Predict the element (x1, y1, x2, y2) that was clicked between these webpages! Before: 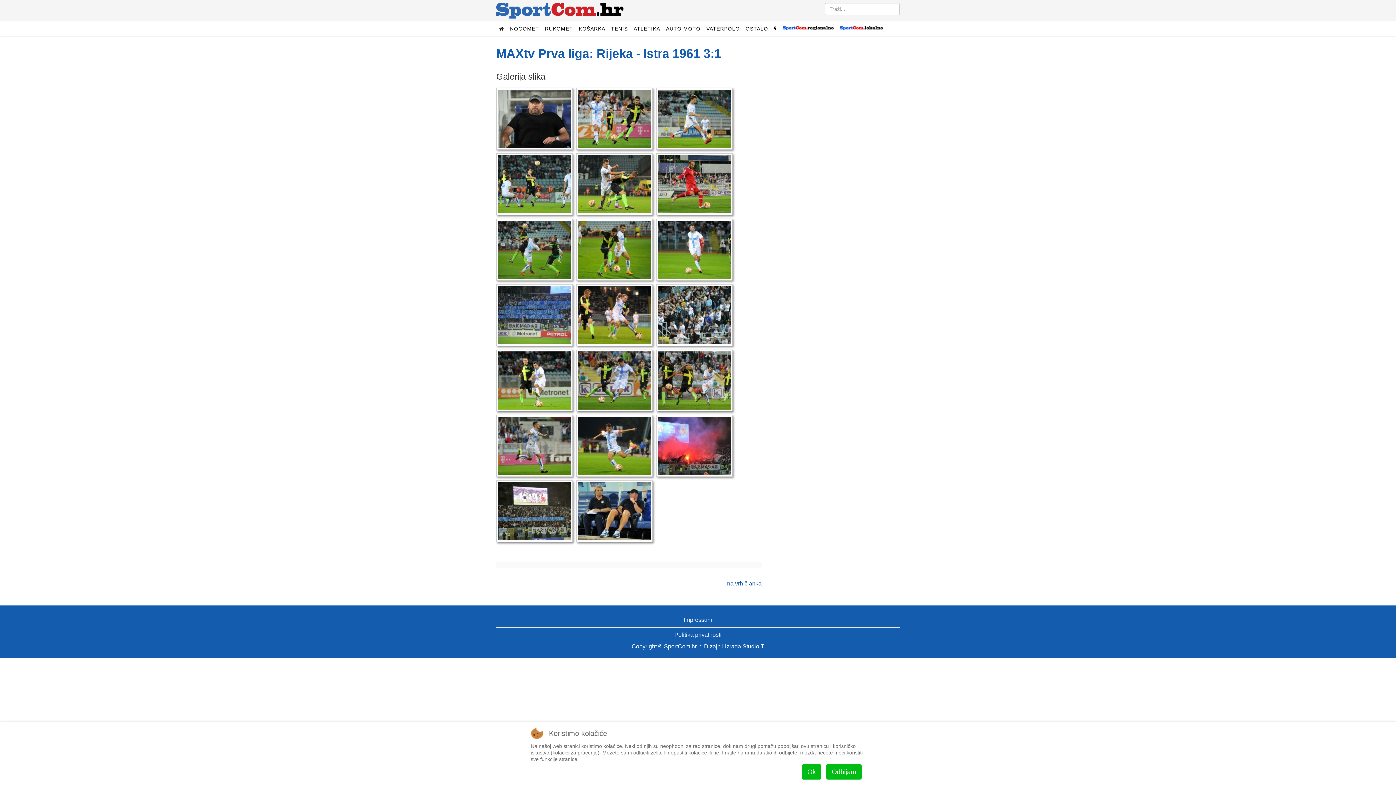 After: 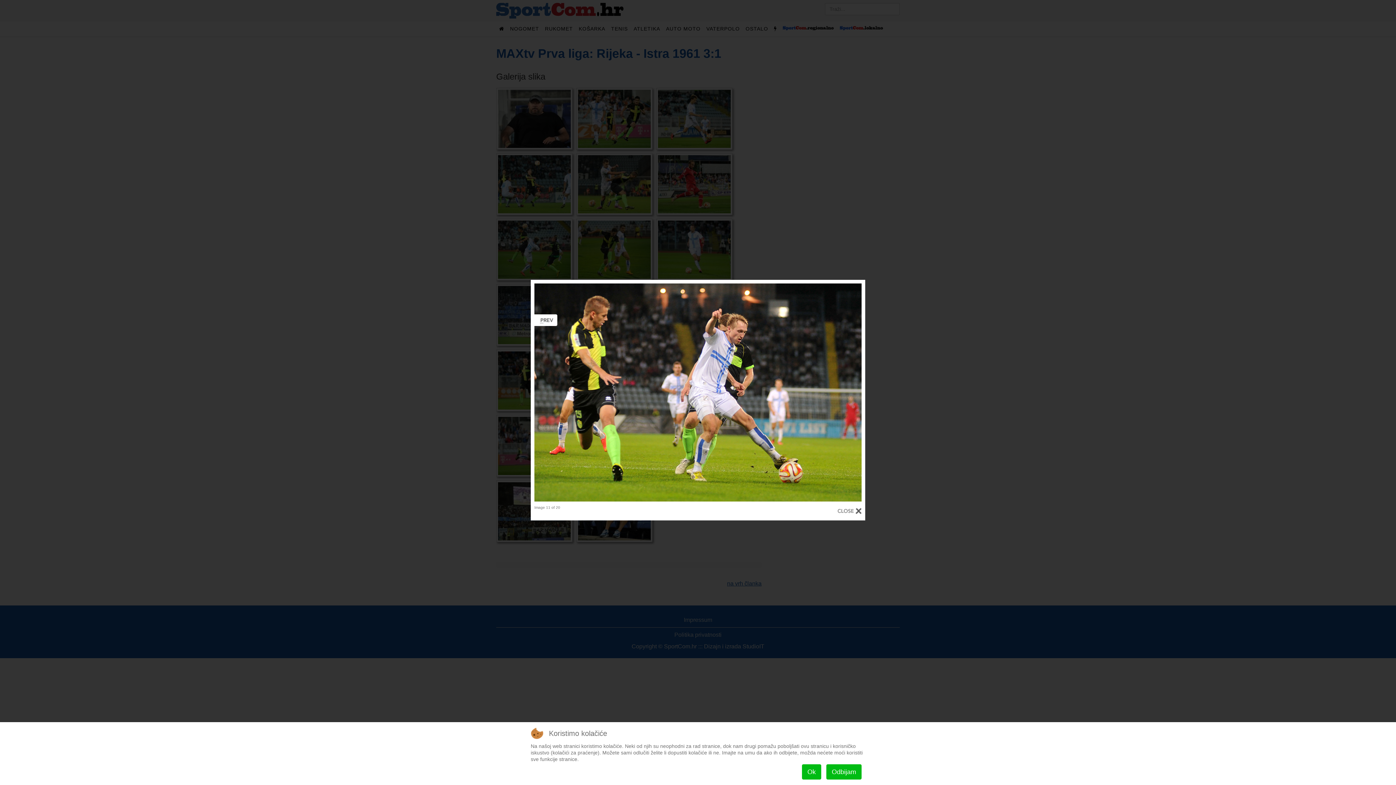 Action: bbox: (578, 286, 650, 344)